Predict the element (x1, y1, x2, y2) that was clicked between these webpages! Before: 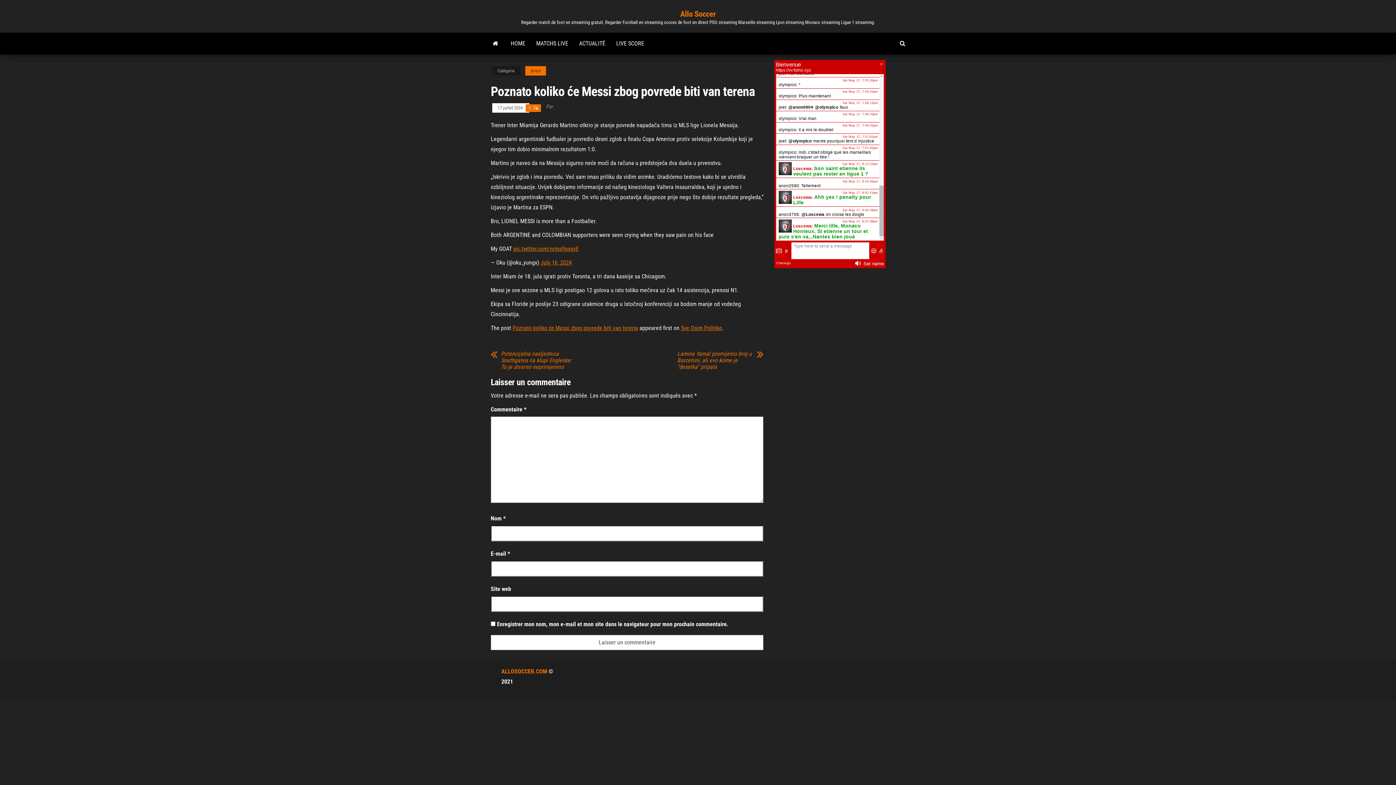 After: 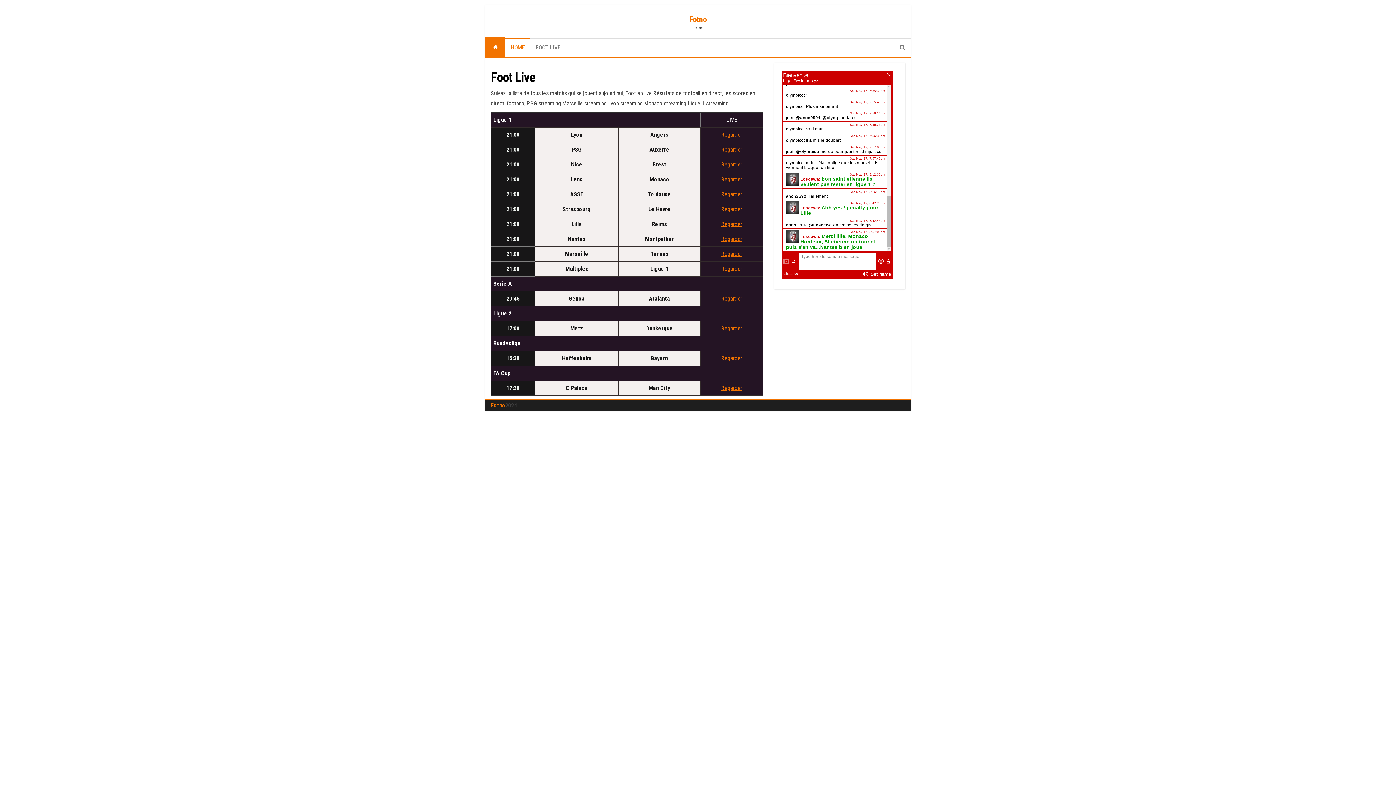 Action: bbox: (680, 9, 715, 18) label: Allo Soccer